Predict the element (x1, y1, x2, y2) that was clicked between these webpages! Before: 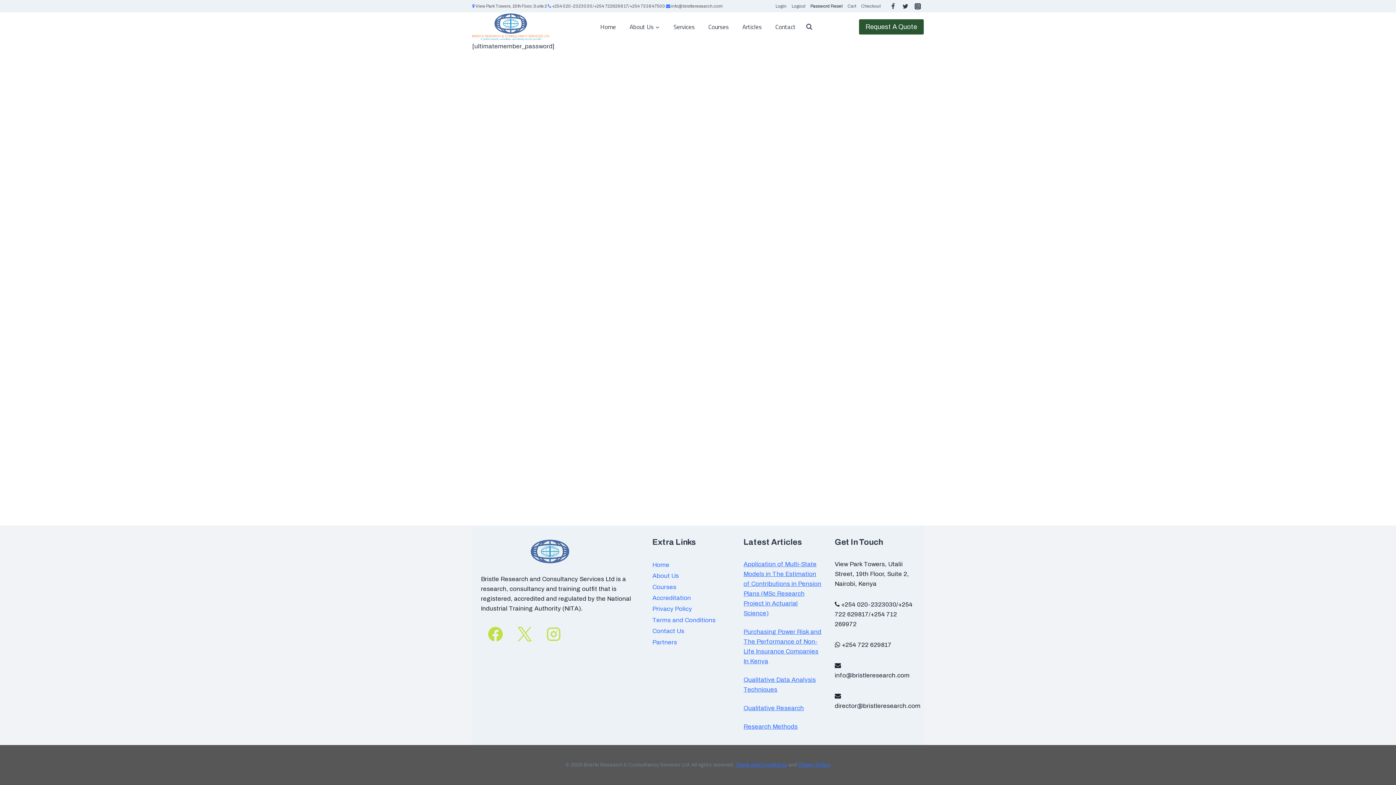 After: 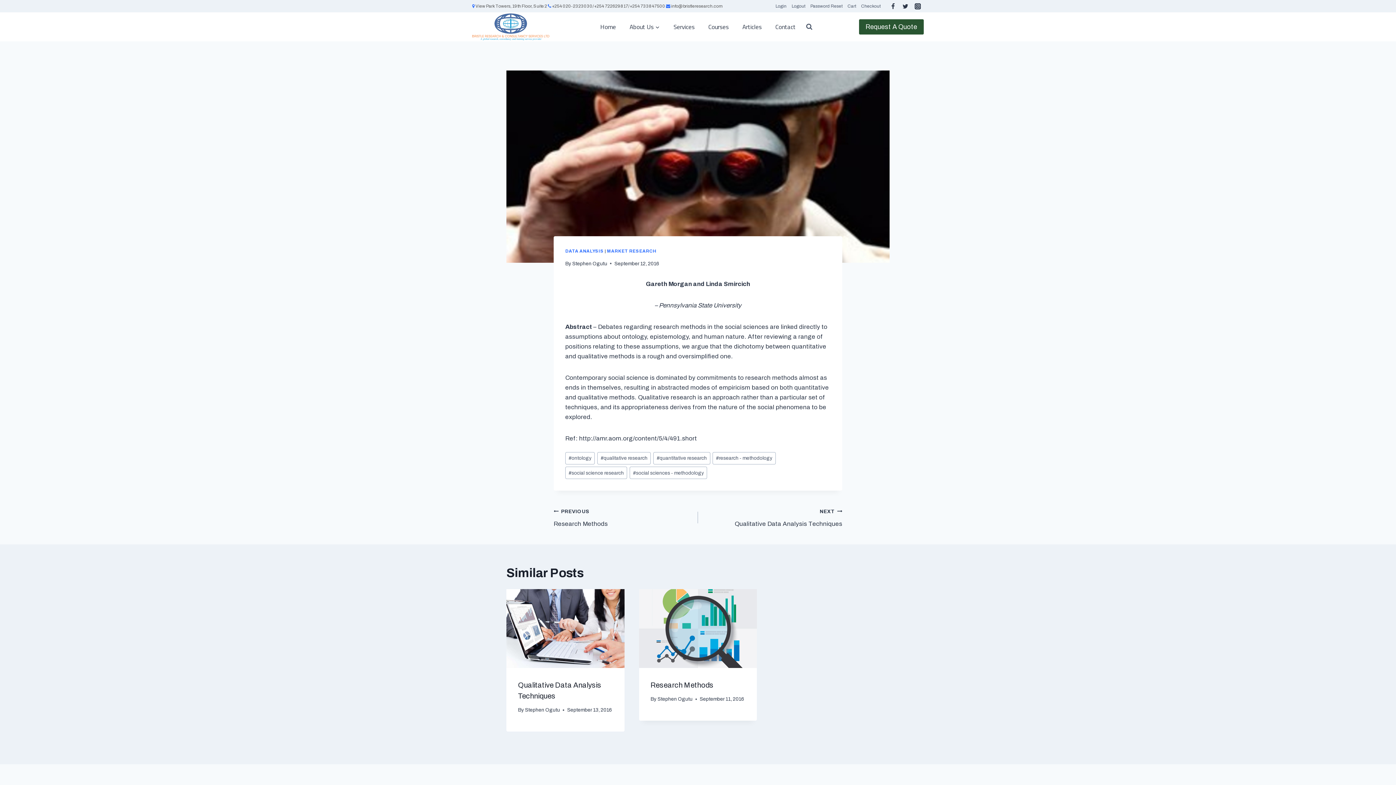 Action: label: Qualitative Research bbox: (743, 705, 804, 712)